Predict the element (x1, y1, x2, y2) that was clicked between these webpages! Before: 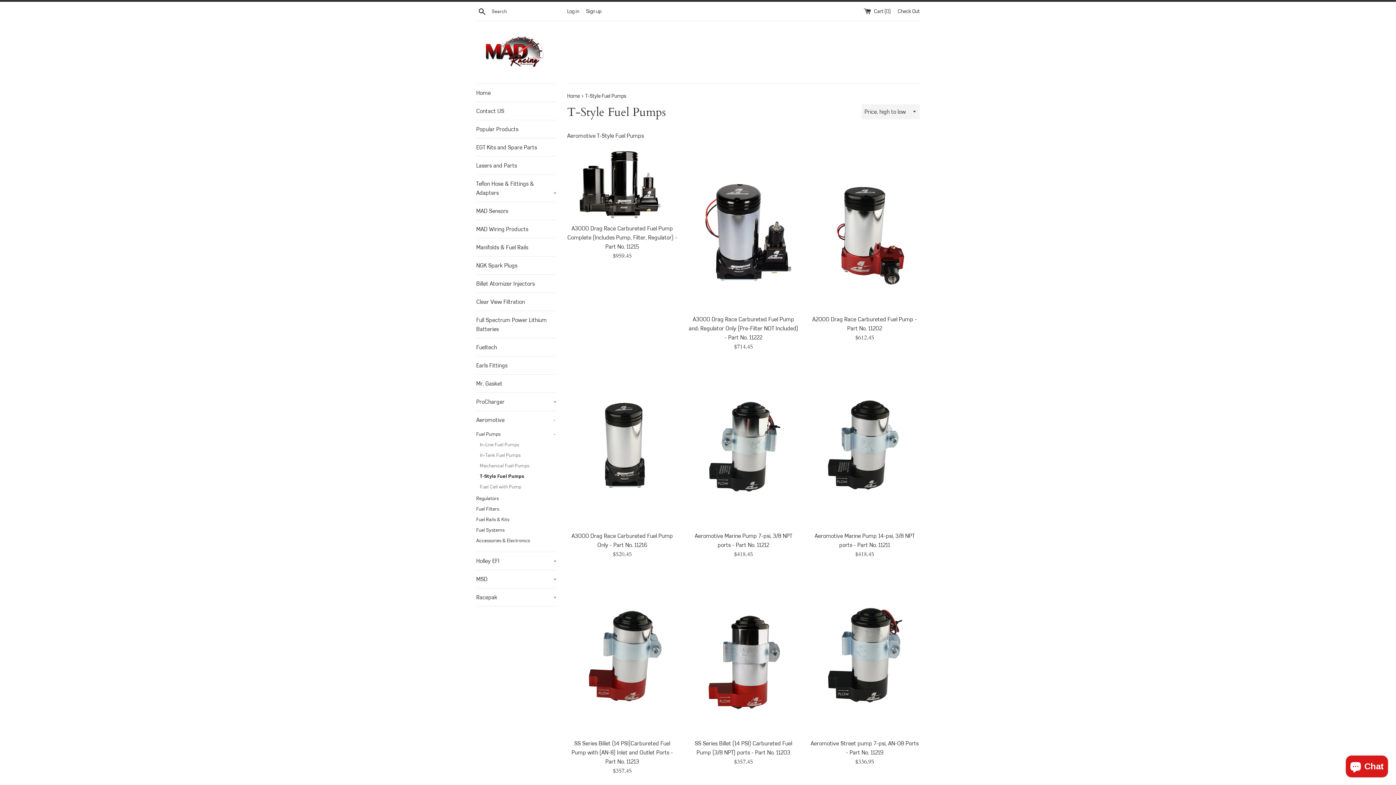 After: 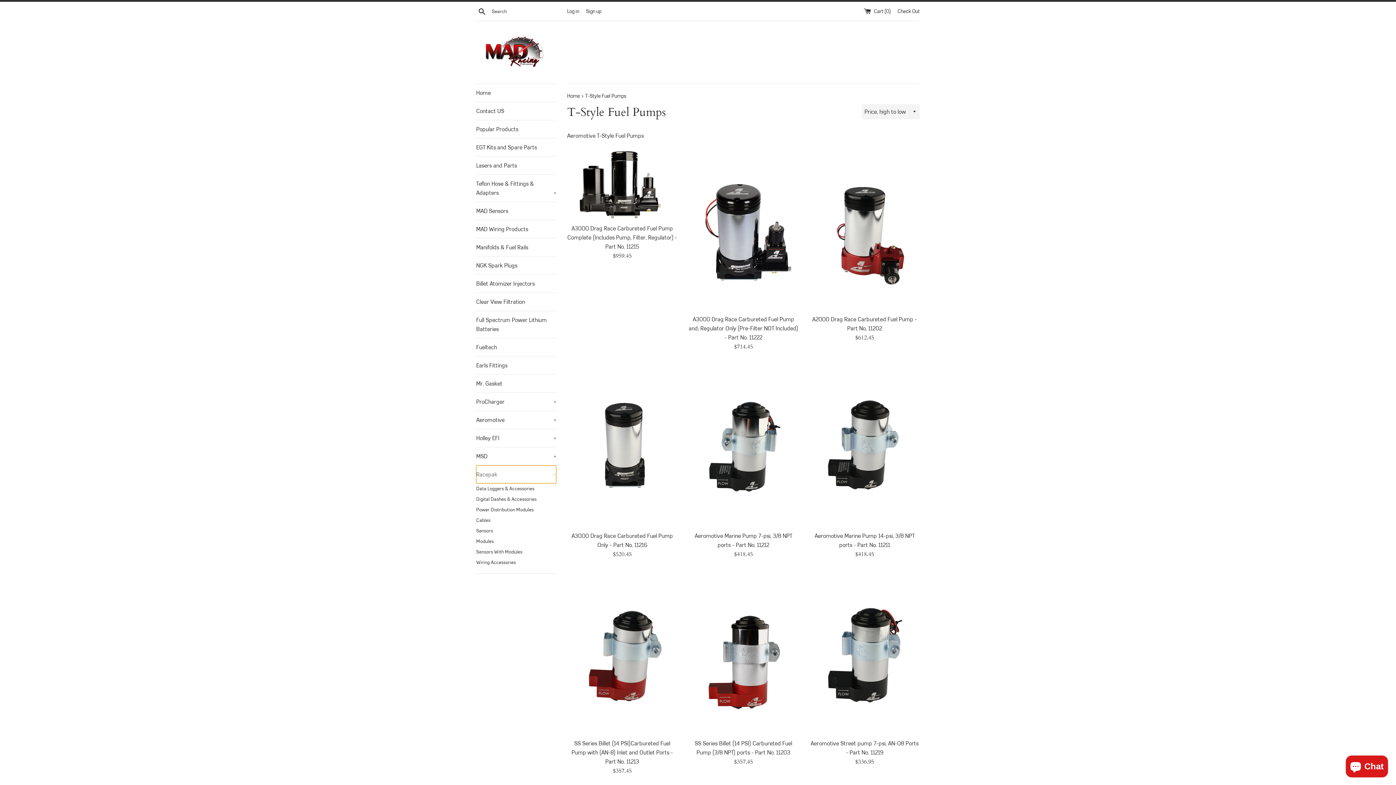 Action: label: Racepak
+ bbox: (476, 588, 556, 606)